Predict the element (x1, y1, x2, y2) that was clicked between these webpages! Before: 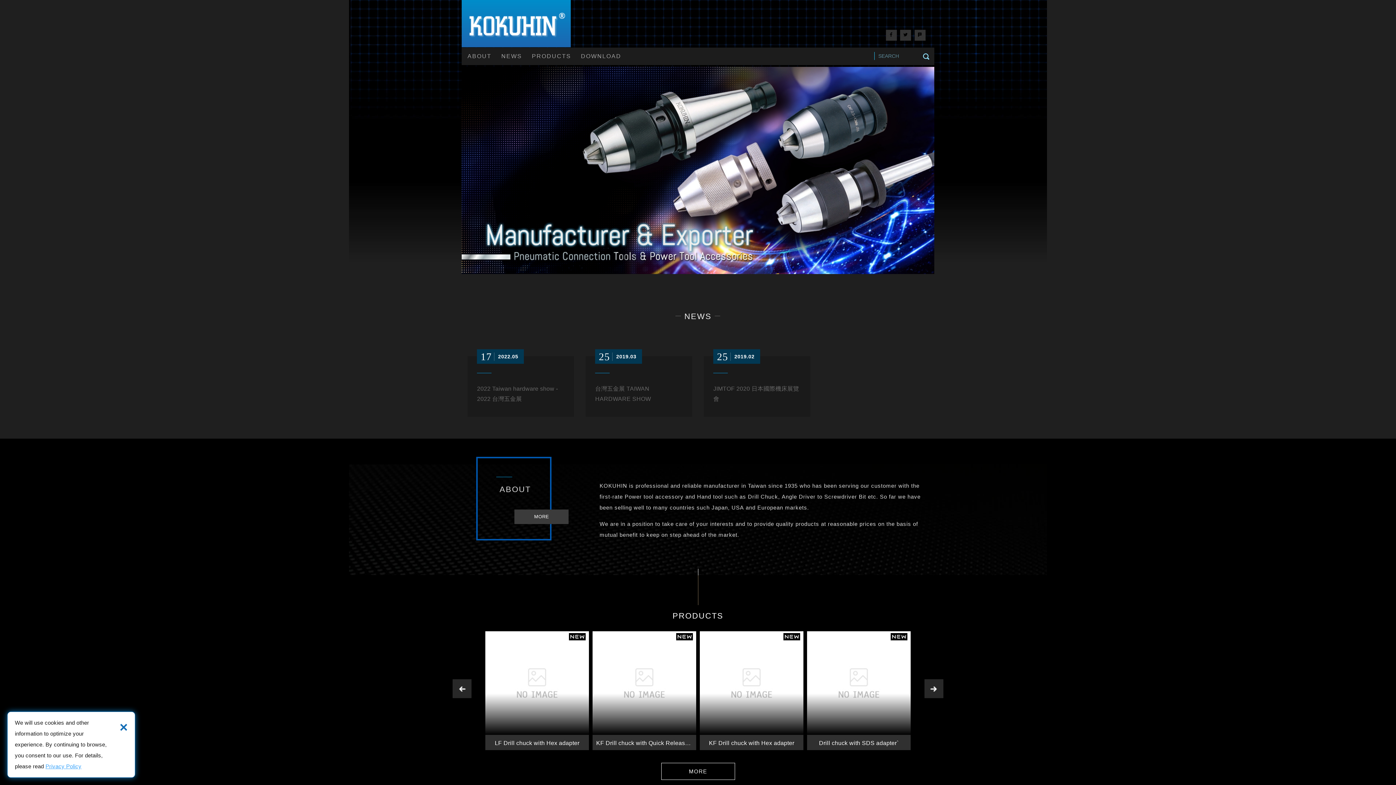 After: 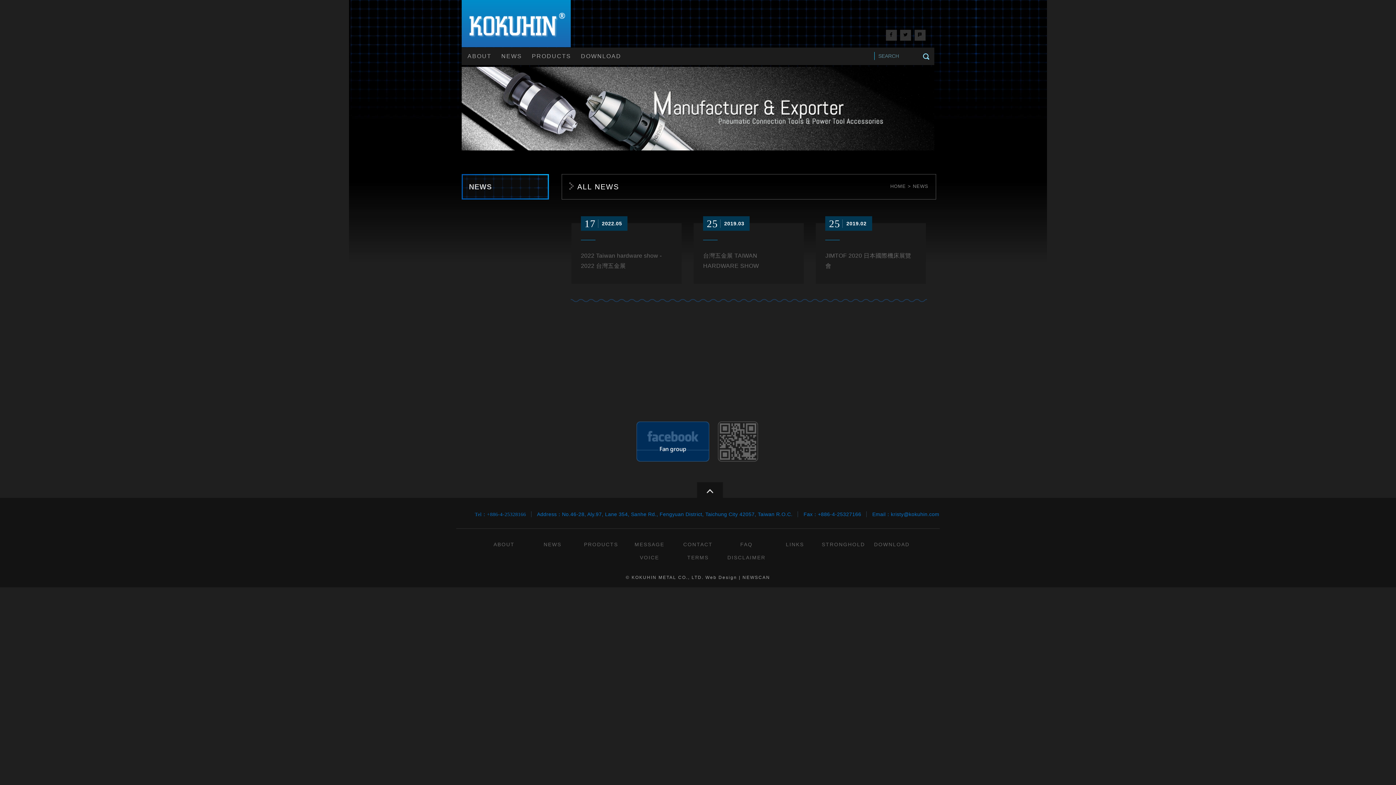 Action: bbox: (495, 49, 528, 63) label: NEWS